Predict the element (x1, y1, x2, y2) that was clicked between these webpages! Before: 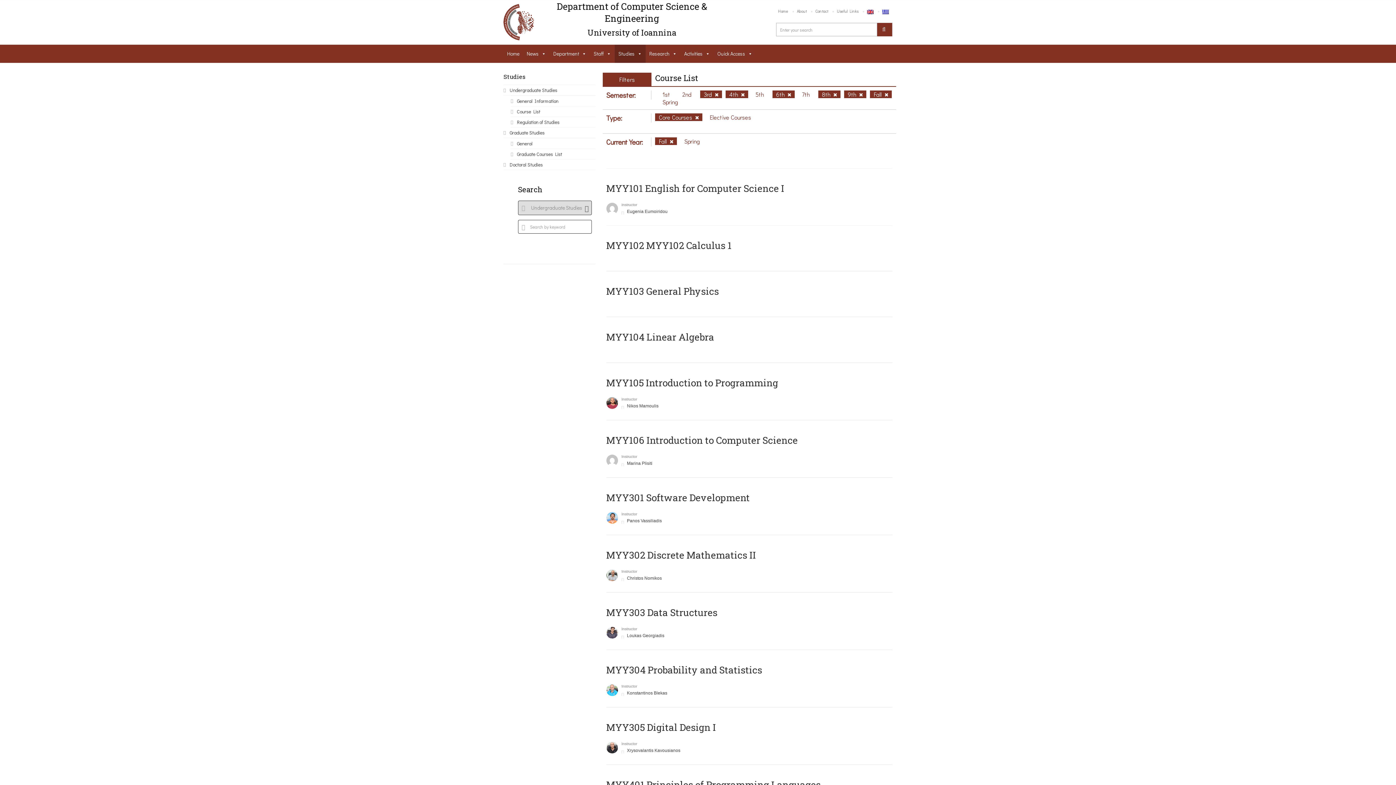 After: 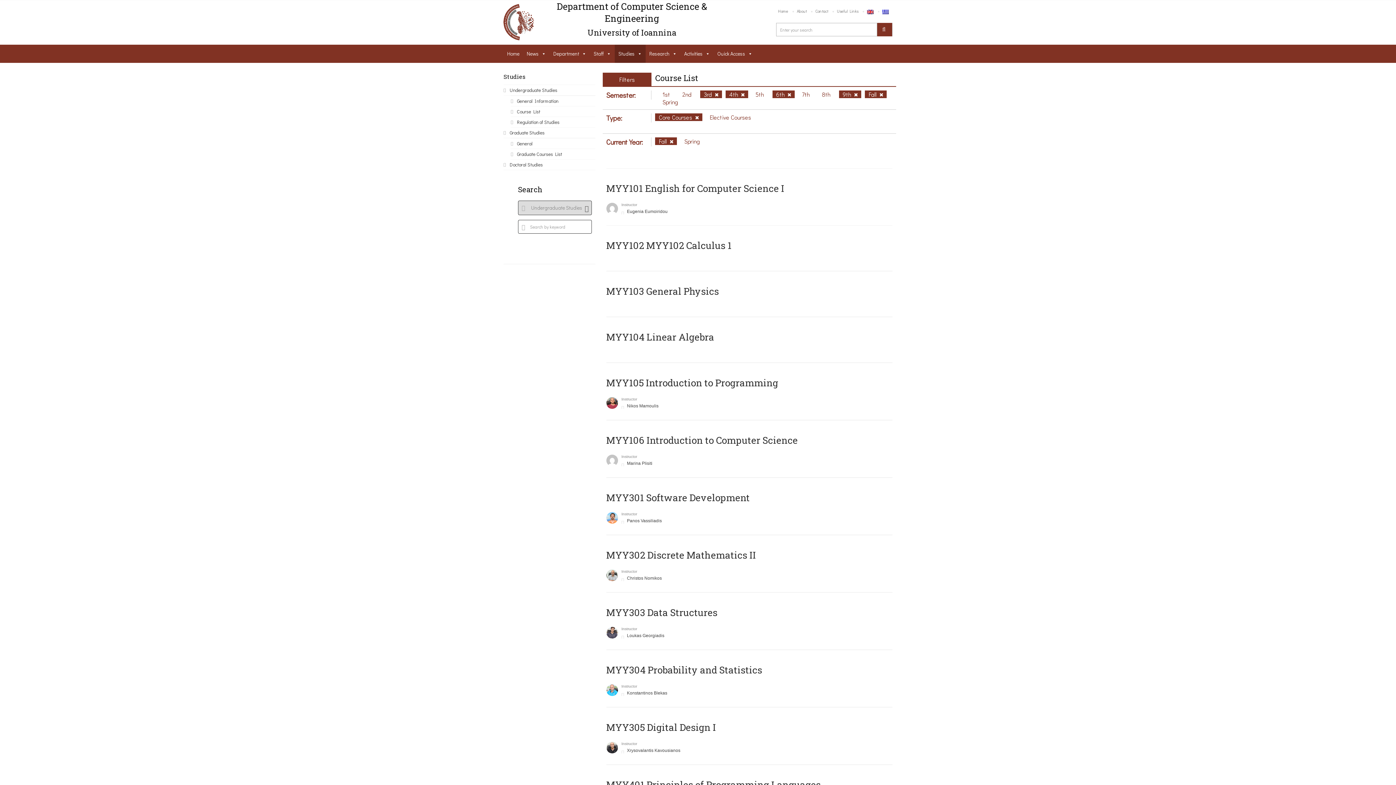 Action: label: 8th  bbox: (818, 90, 840, 98)